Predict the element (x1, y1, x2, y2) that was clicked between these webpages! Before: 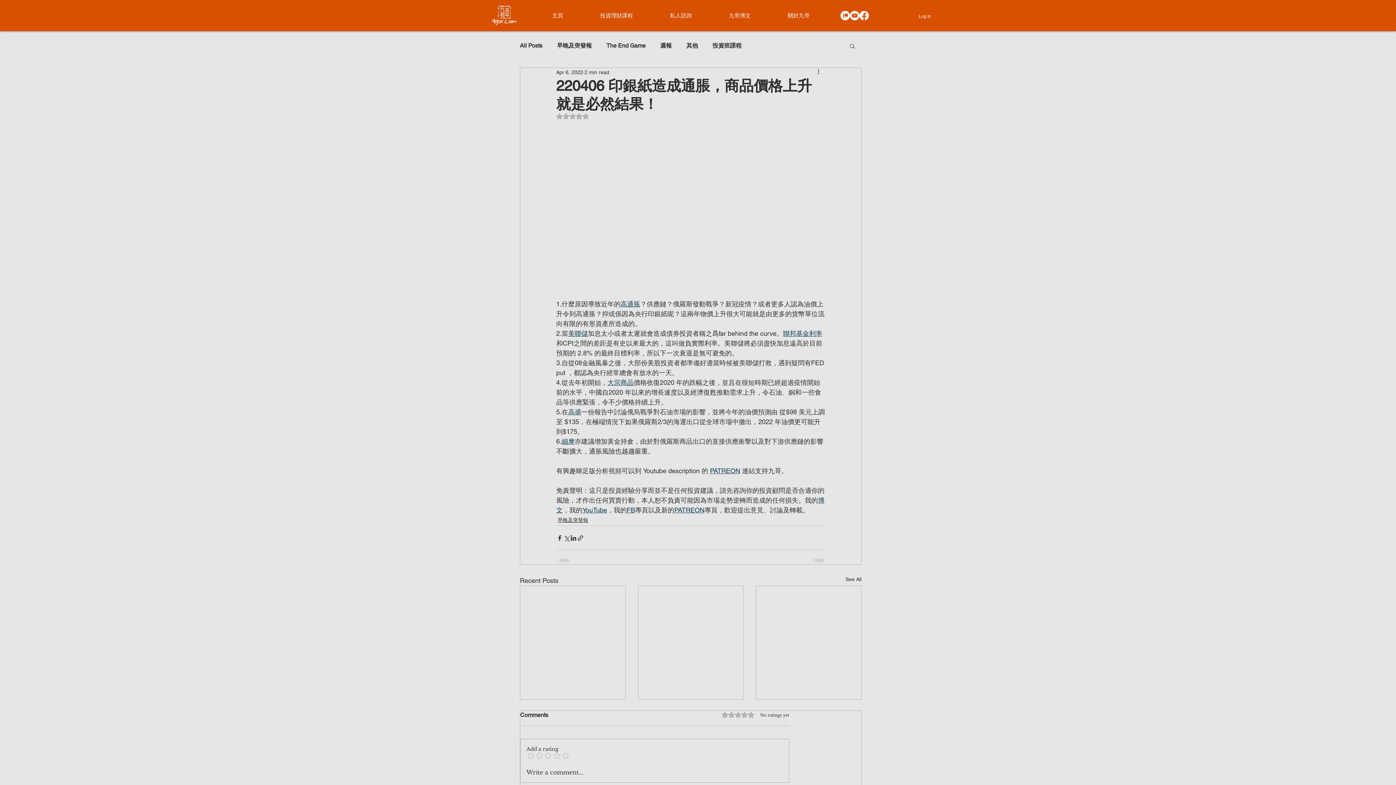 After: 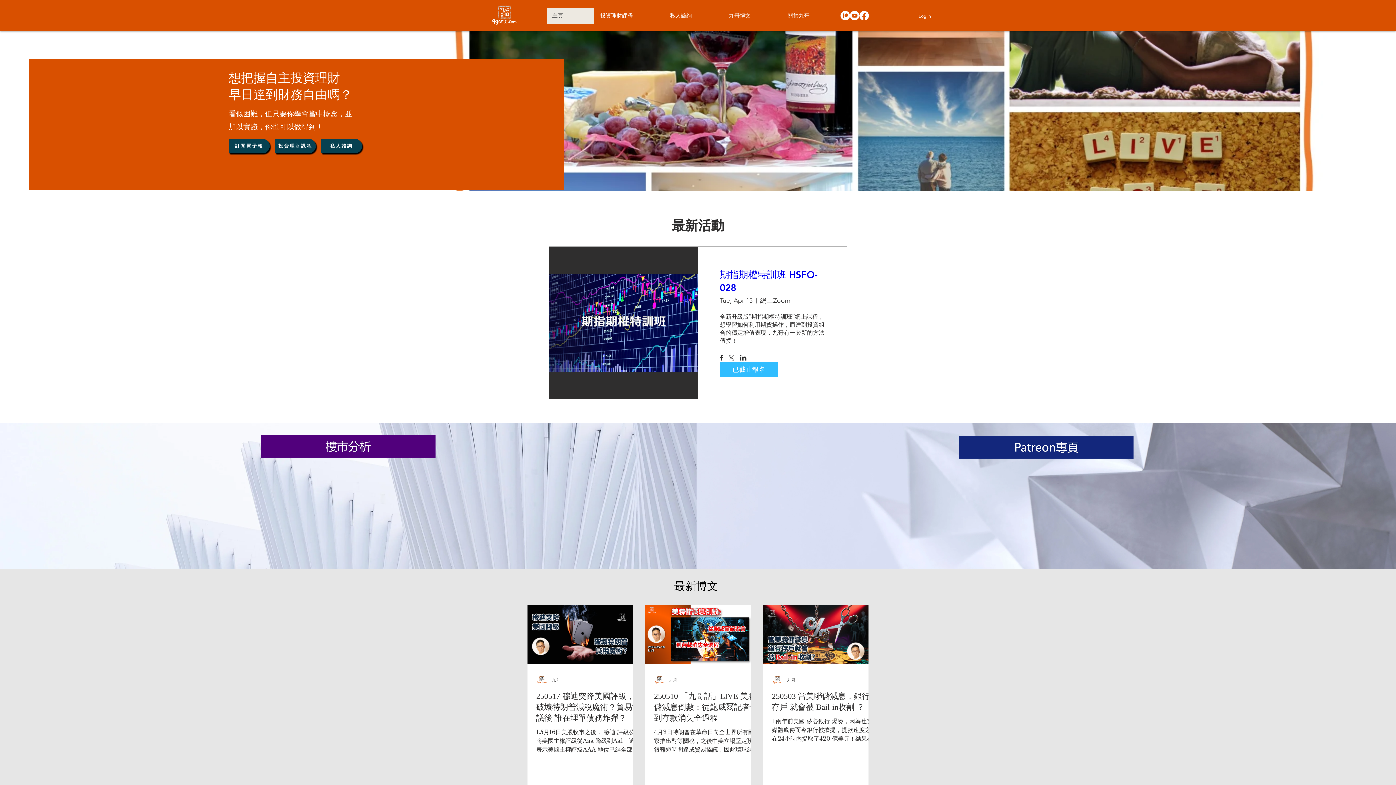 Action: bbox: (491, 5, 517, 26)